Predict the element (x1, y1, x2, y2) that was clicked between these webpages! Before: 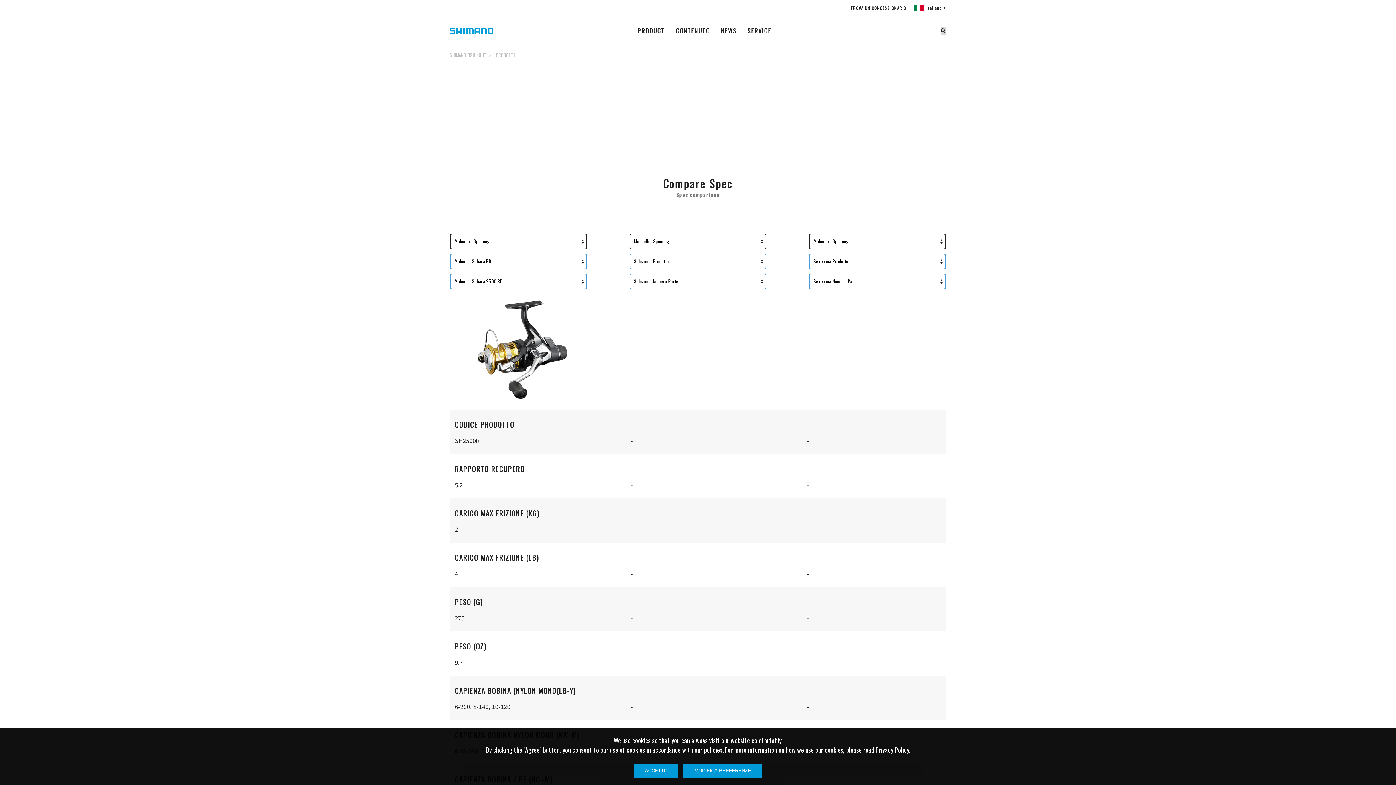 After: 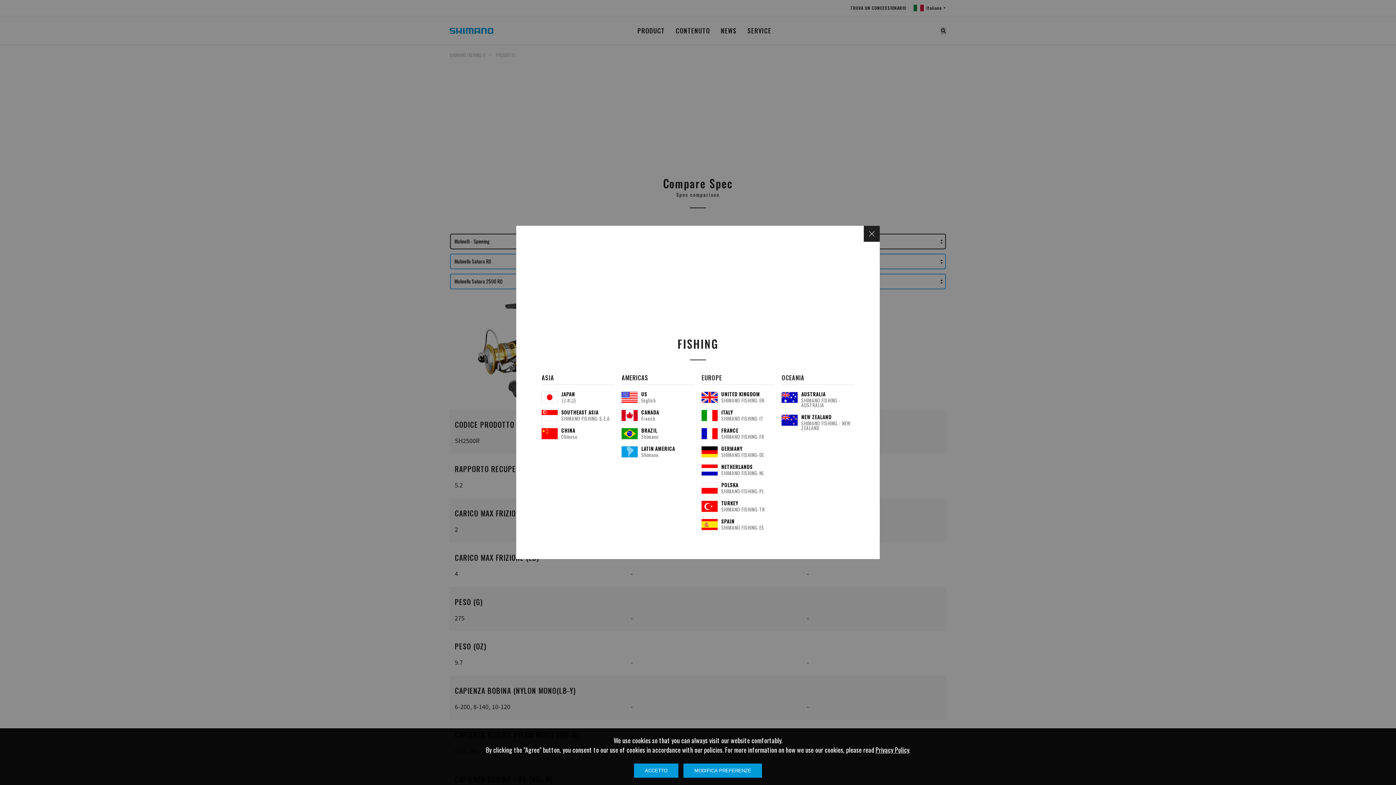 Action: bbox: (913, 0, 946, 16)